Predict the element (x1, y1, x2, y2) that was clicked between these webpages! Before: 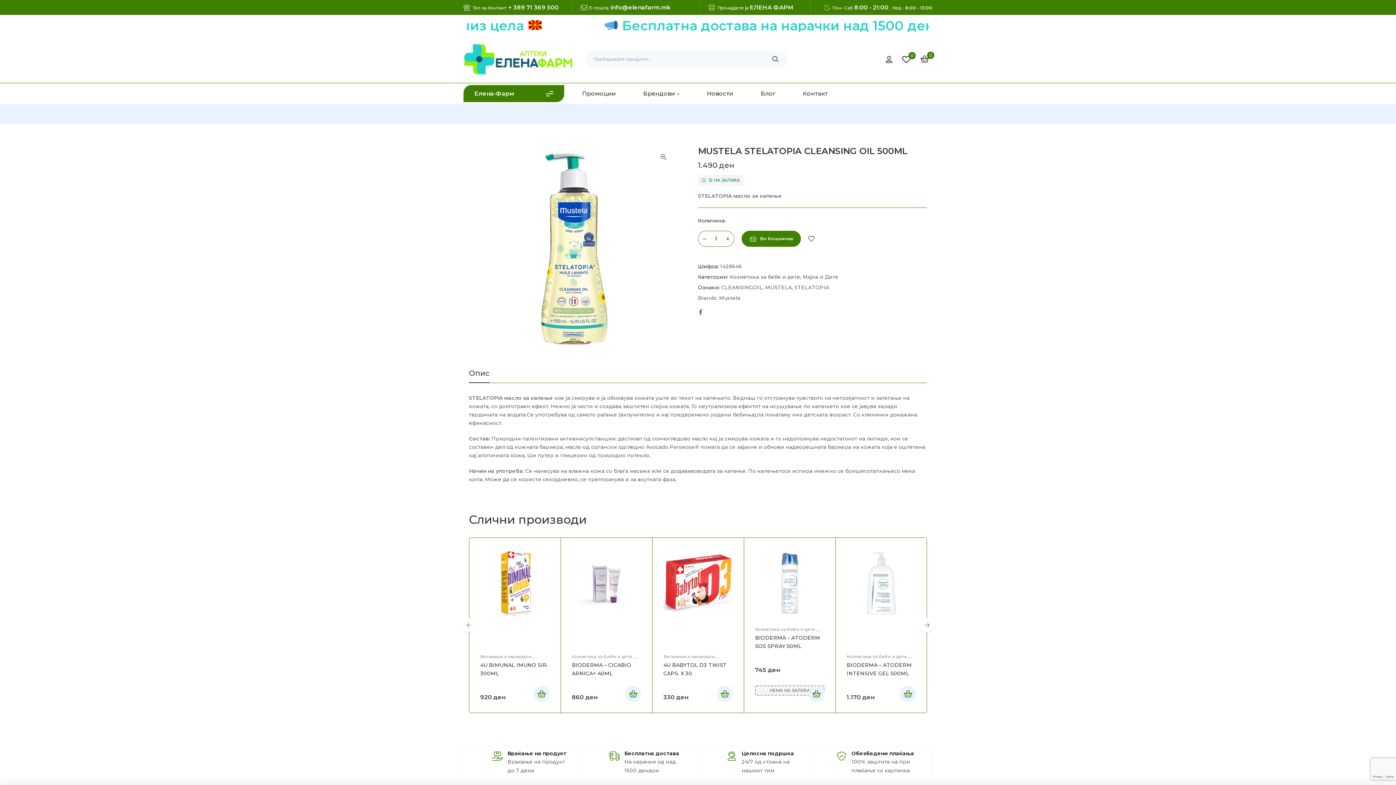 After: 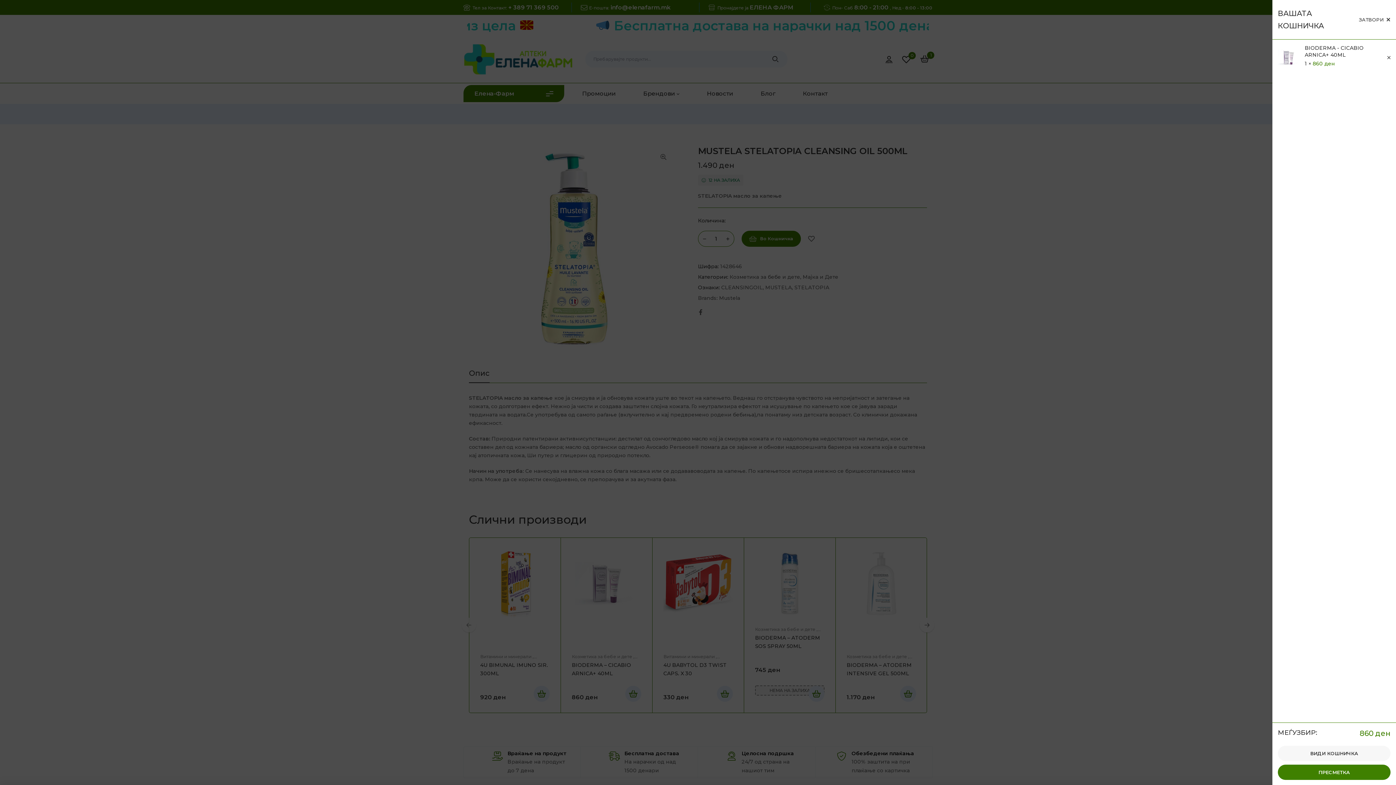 Action: label: Add to cart: “BIODERMA - CICABIO ARNICA+ 40ML” bbox: (625, 686, 641, 702)